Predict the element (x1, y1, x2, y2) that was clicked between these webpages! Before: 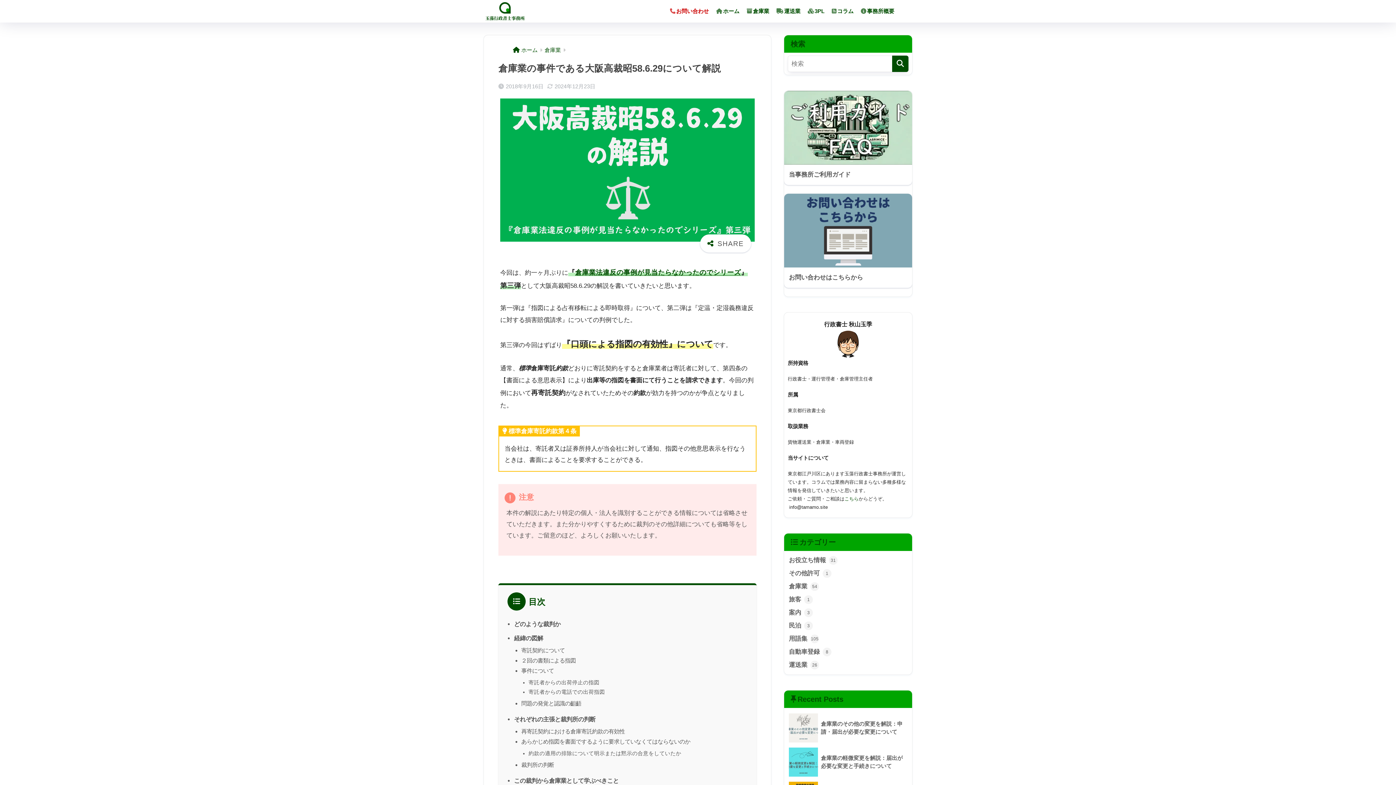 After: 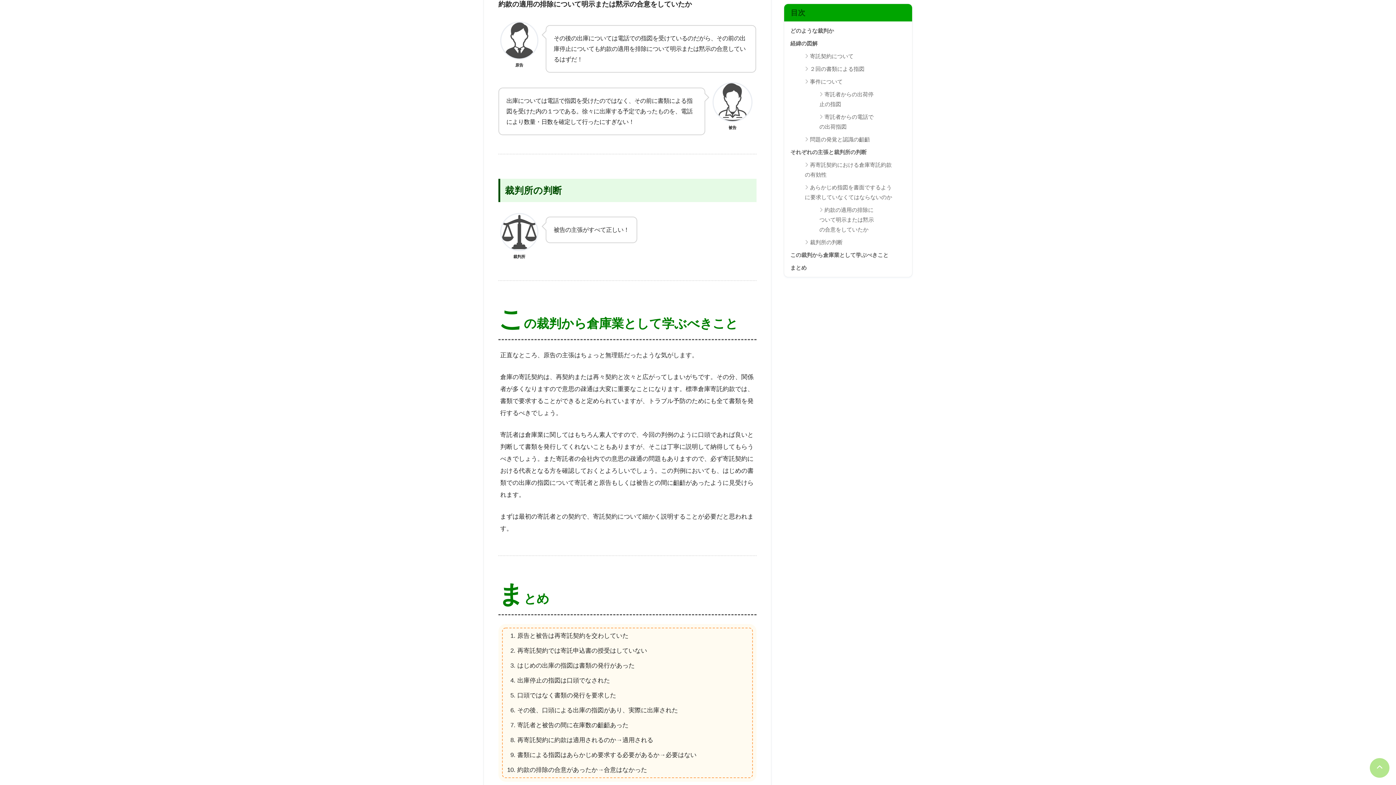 Action: bbox: (528, 751, 681, 756) label: 約款の適用の排除について明示または黙示の合意をしていたか